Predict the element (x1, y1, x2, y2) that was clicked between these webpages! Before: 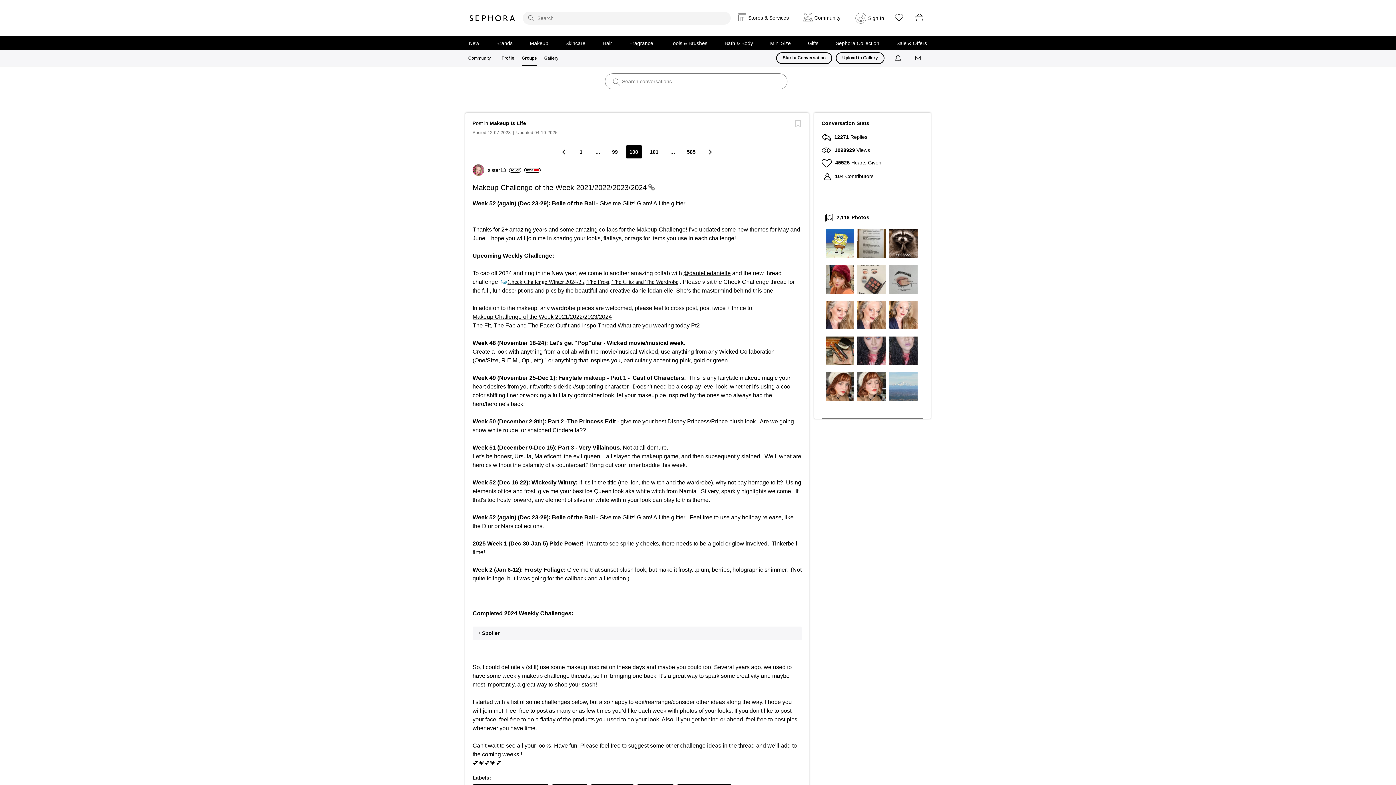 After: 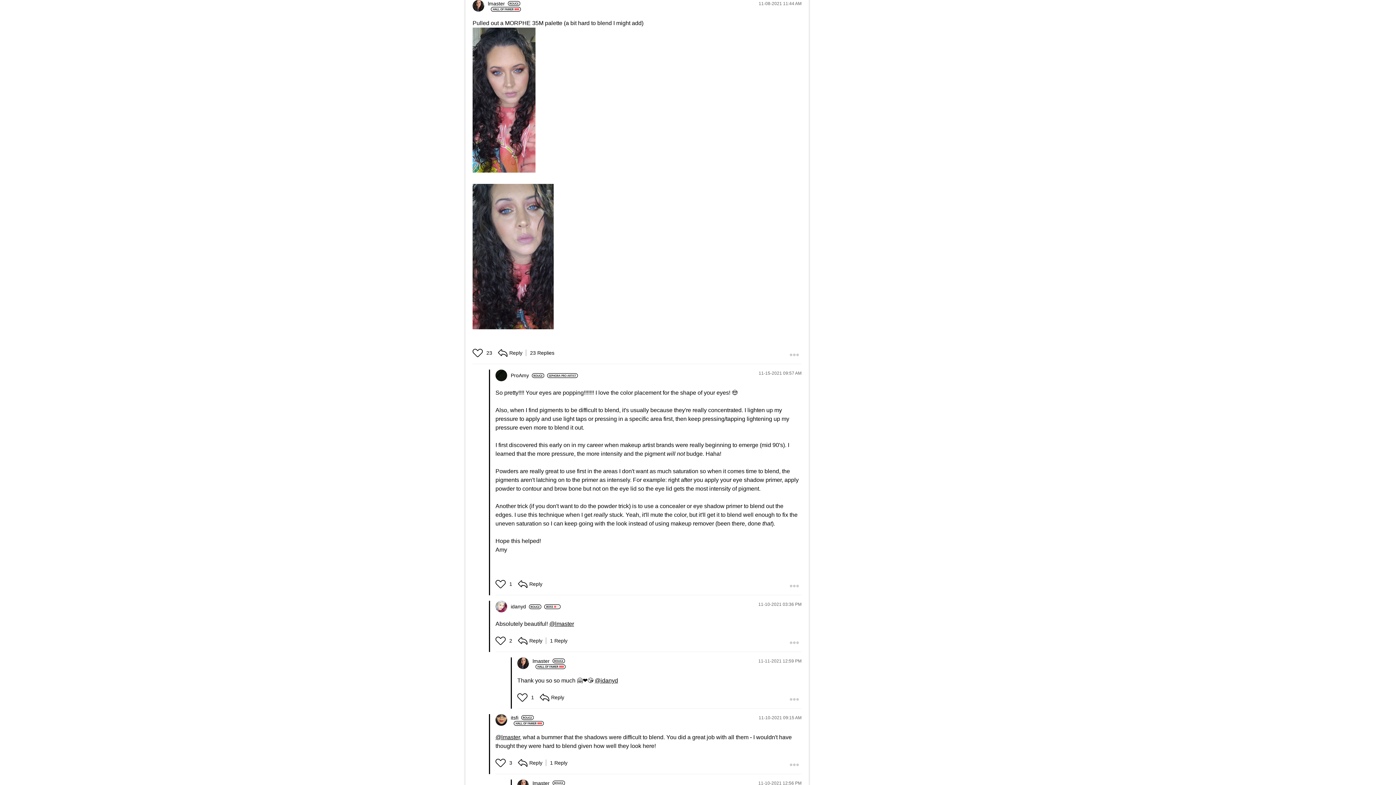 Action: bbox: (889, 347, 917, 353)